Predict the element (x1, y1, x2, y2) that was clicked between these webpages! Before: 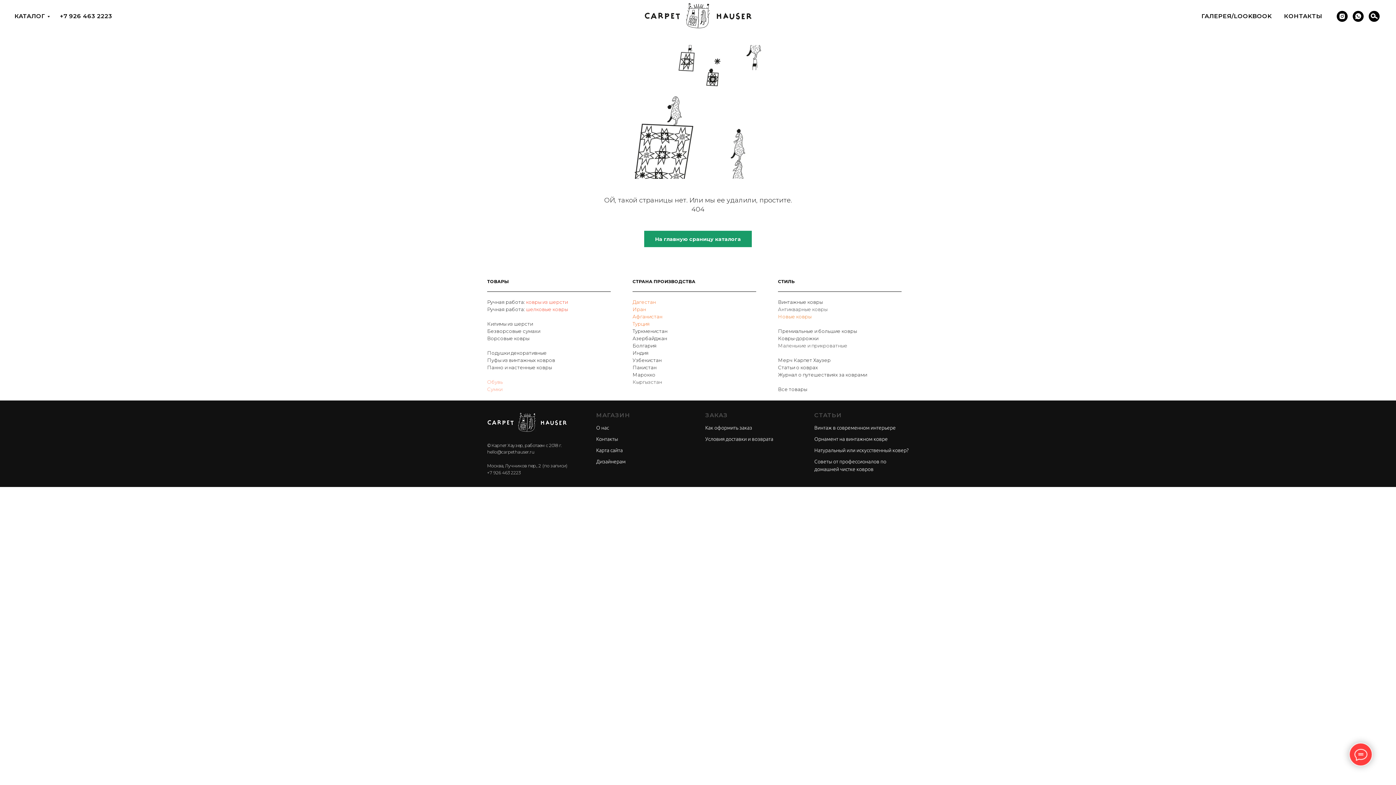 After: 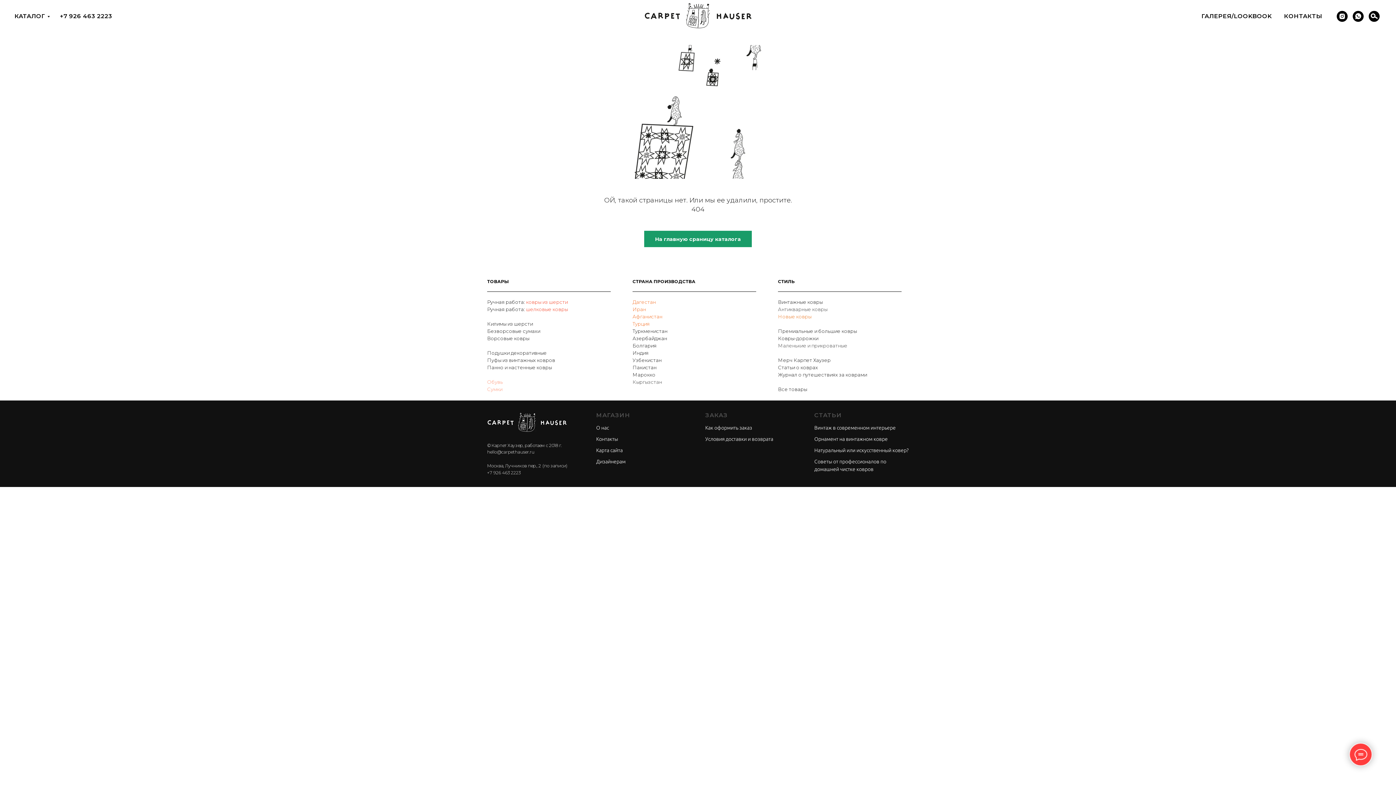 Action: label: +7 926 463 2223 bbox: (59, 12, 112, 19)